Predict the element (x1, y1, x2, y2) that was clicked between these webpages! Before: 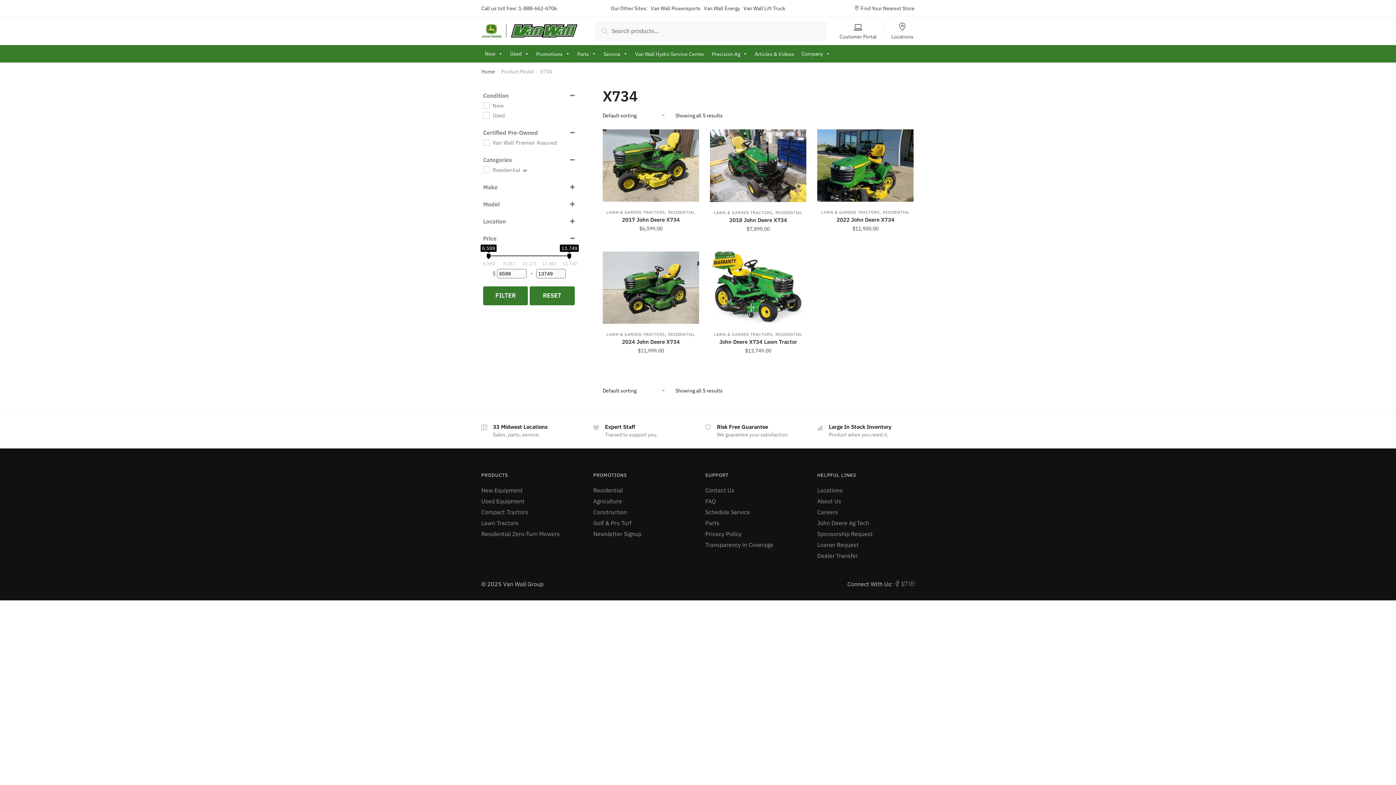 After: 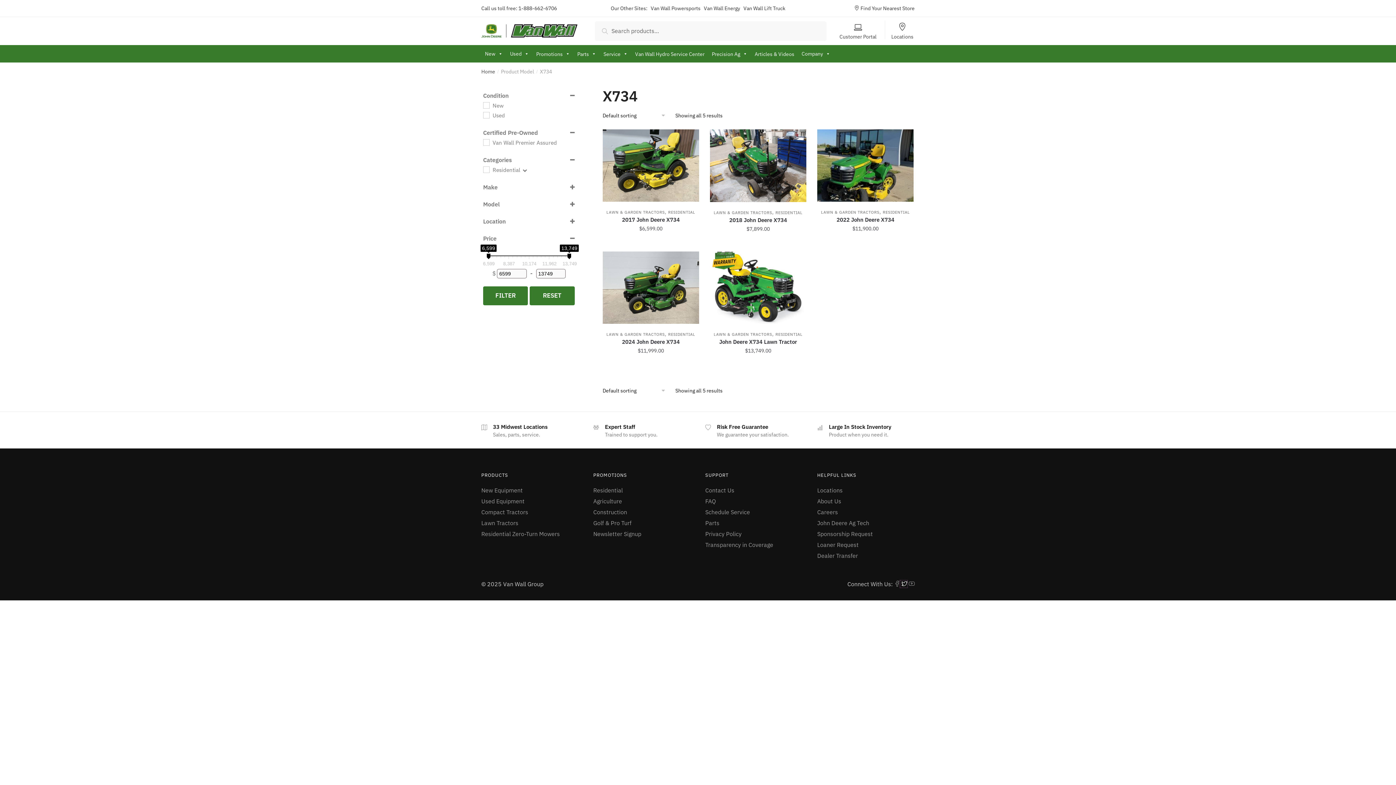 Action: bbox: (900, 580, 907, 588) label:  